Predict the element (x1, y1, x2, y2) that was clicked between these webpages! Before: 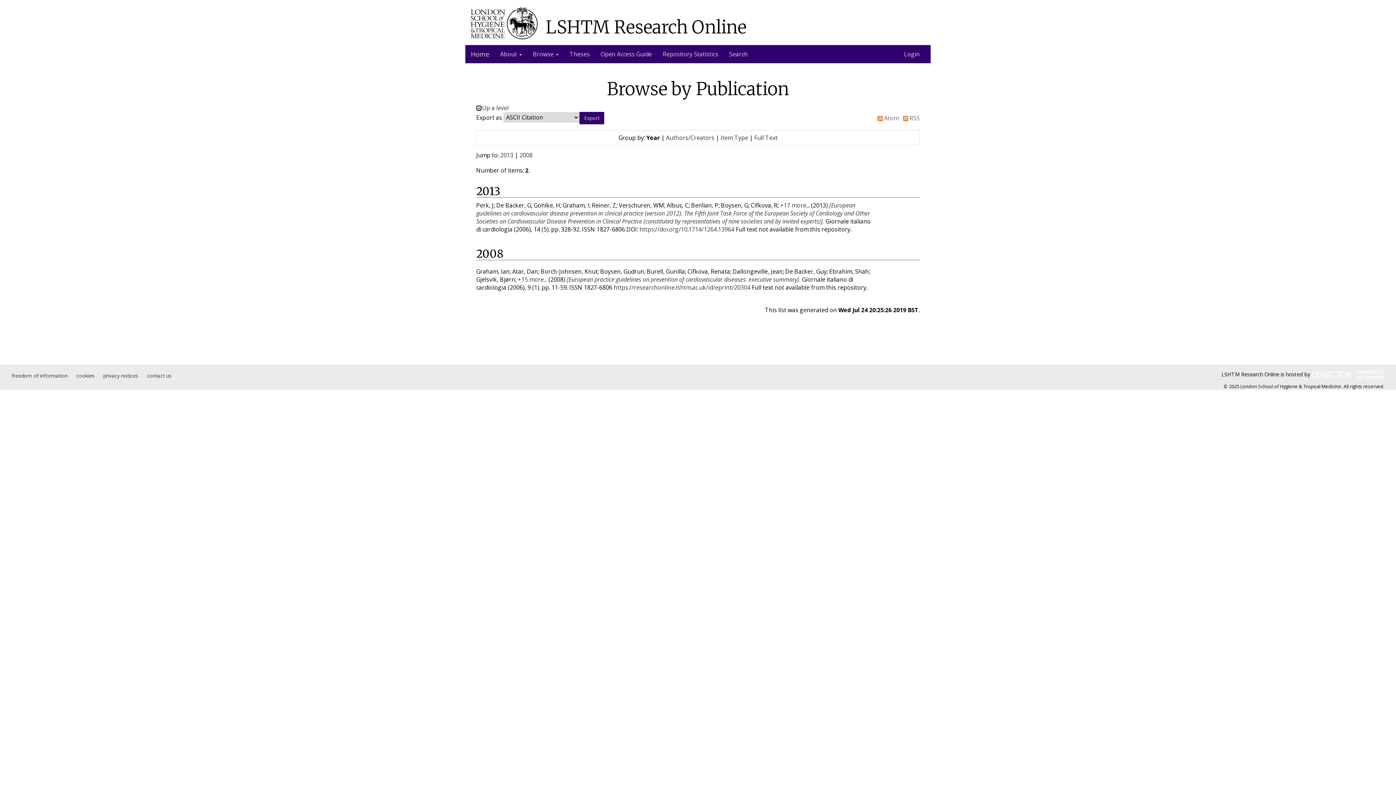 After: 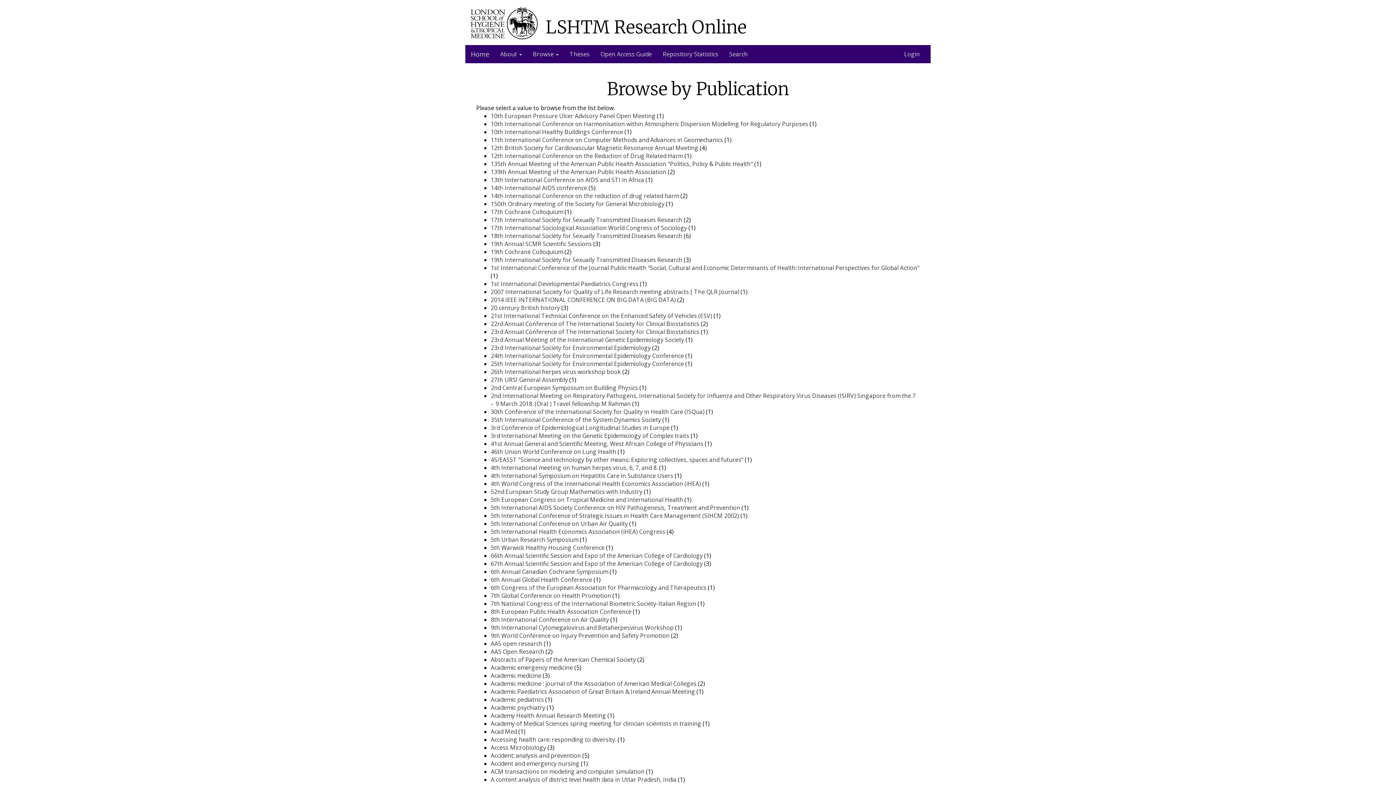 Action: bbox: (482, 104, 508, 112) label: Up a level